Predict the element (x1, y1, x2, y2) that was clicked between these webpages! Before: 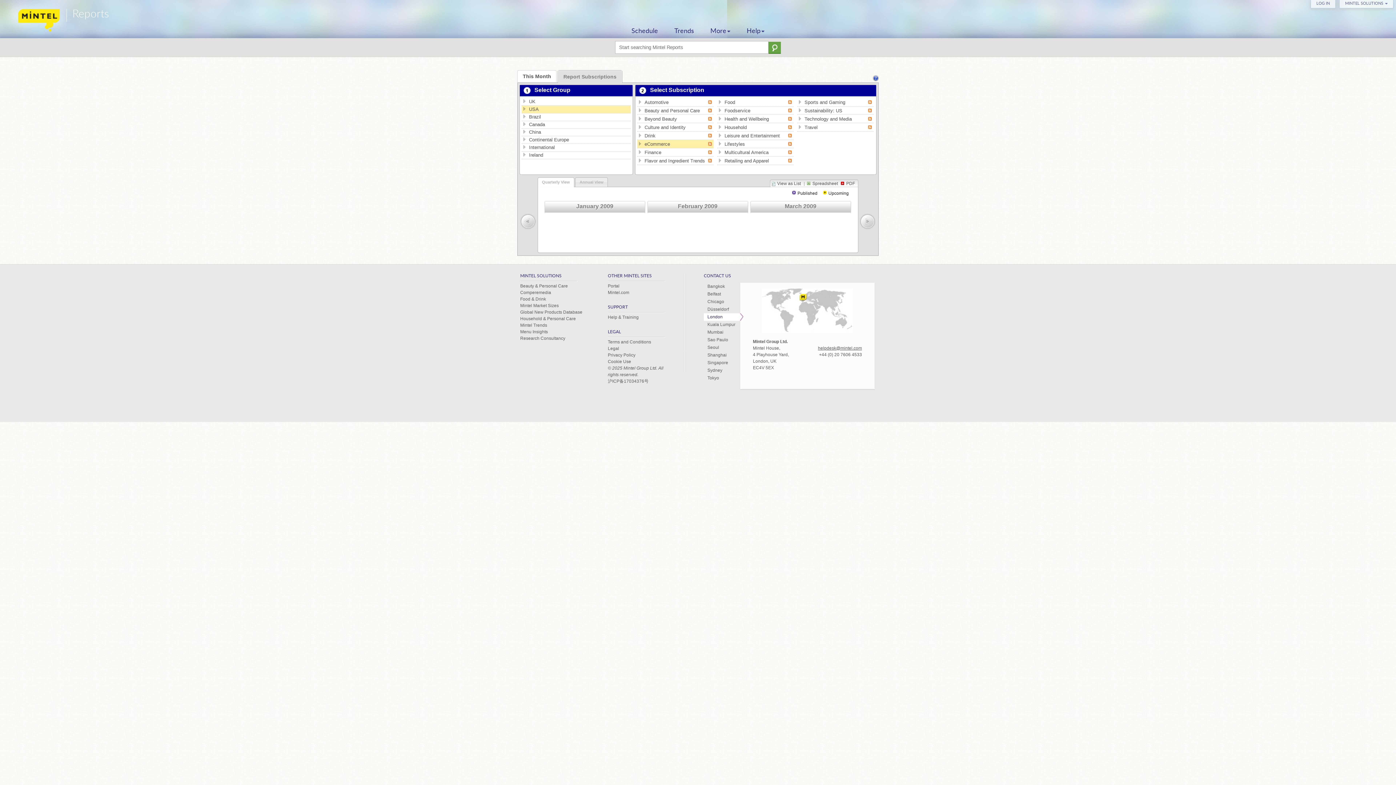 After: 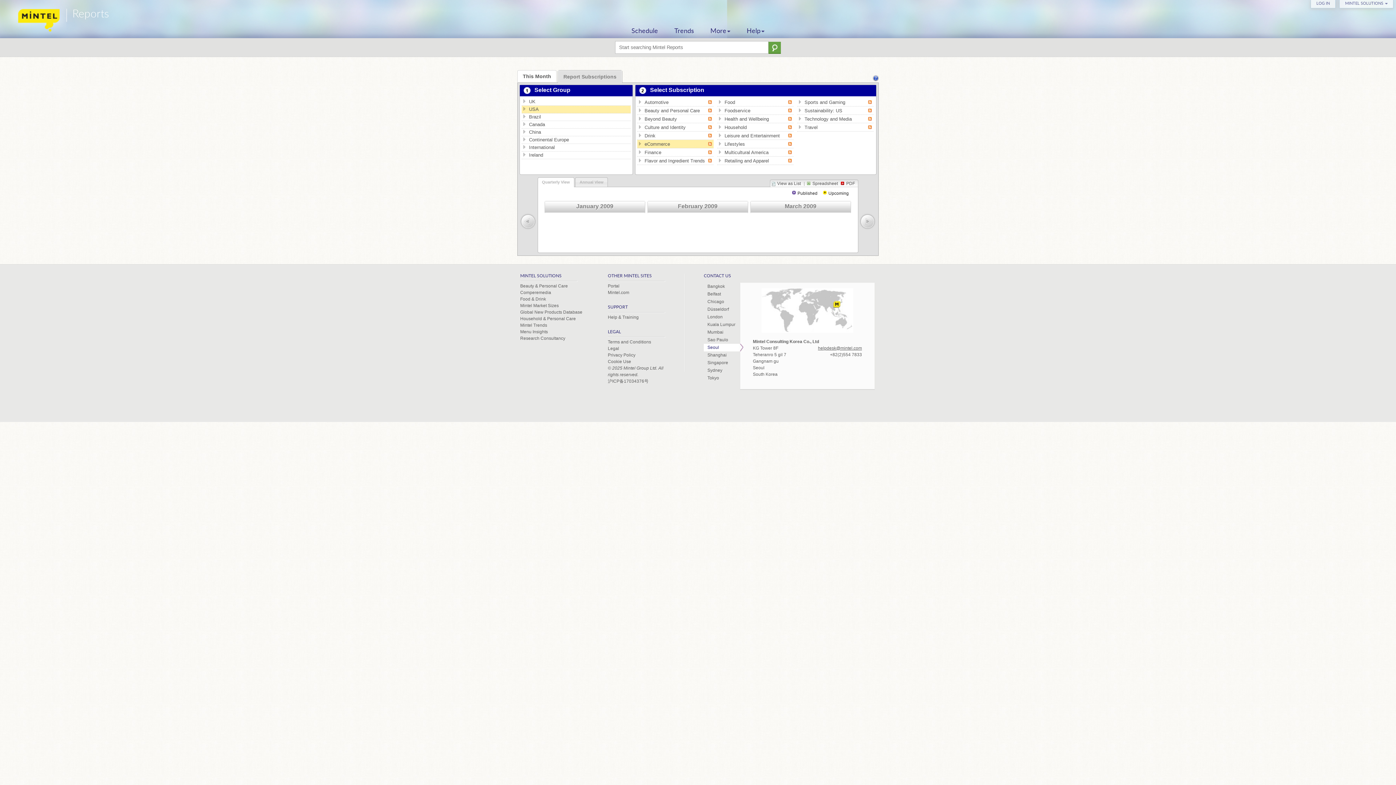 Action: label: Seoul bbox: (704, 343, 740, 351)